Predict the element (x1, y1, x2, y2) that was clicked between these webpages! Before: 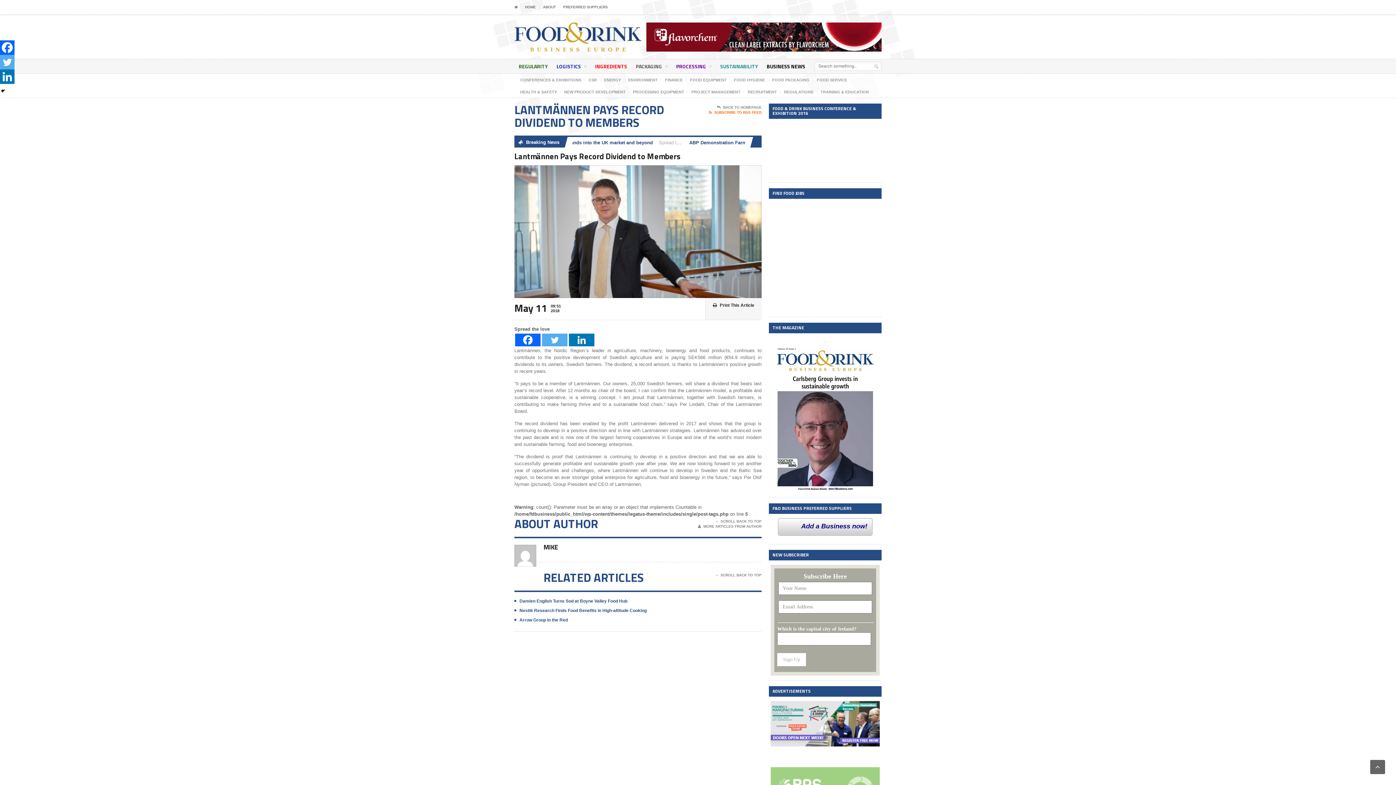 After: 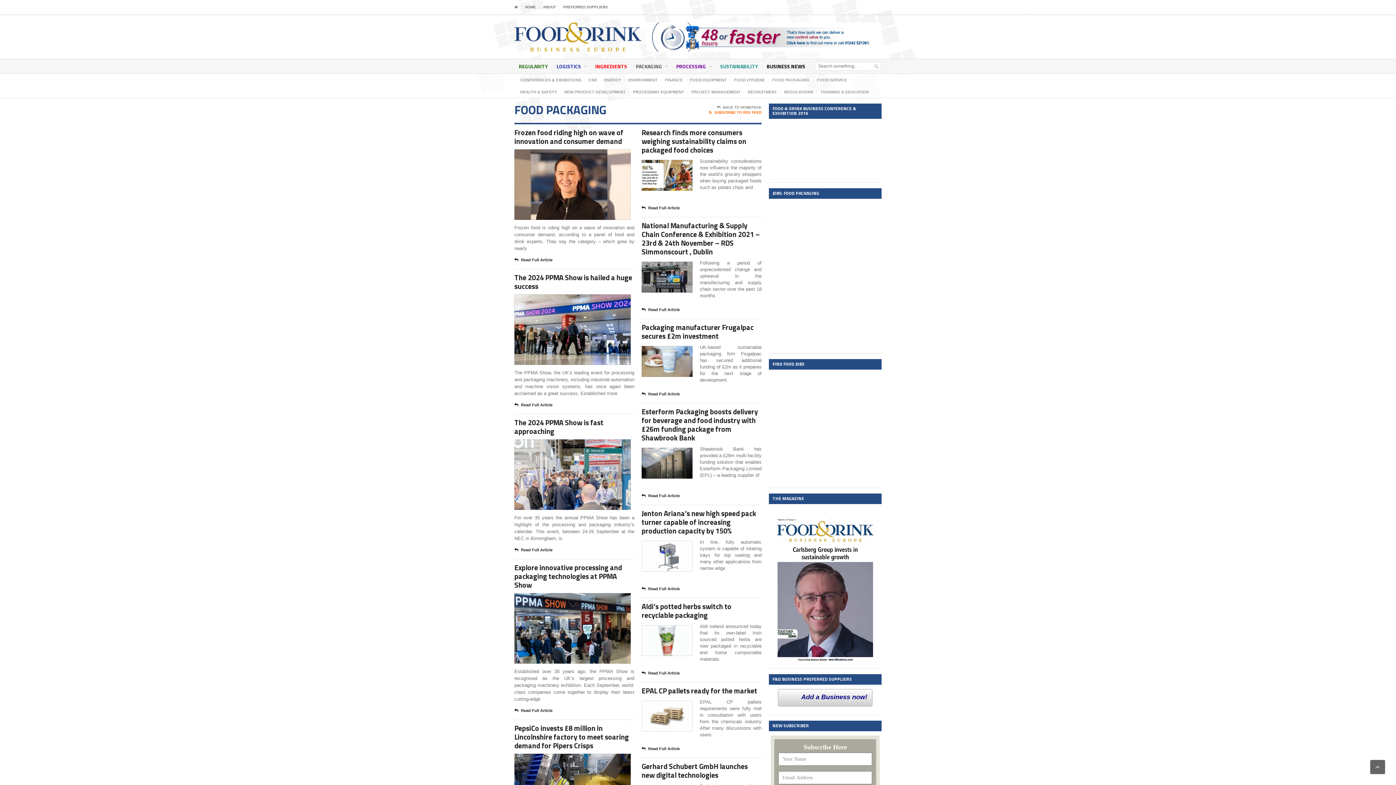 Action: bbox: (772, 76, 809, 83) label: FOOD PACKAGING